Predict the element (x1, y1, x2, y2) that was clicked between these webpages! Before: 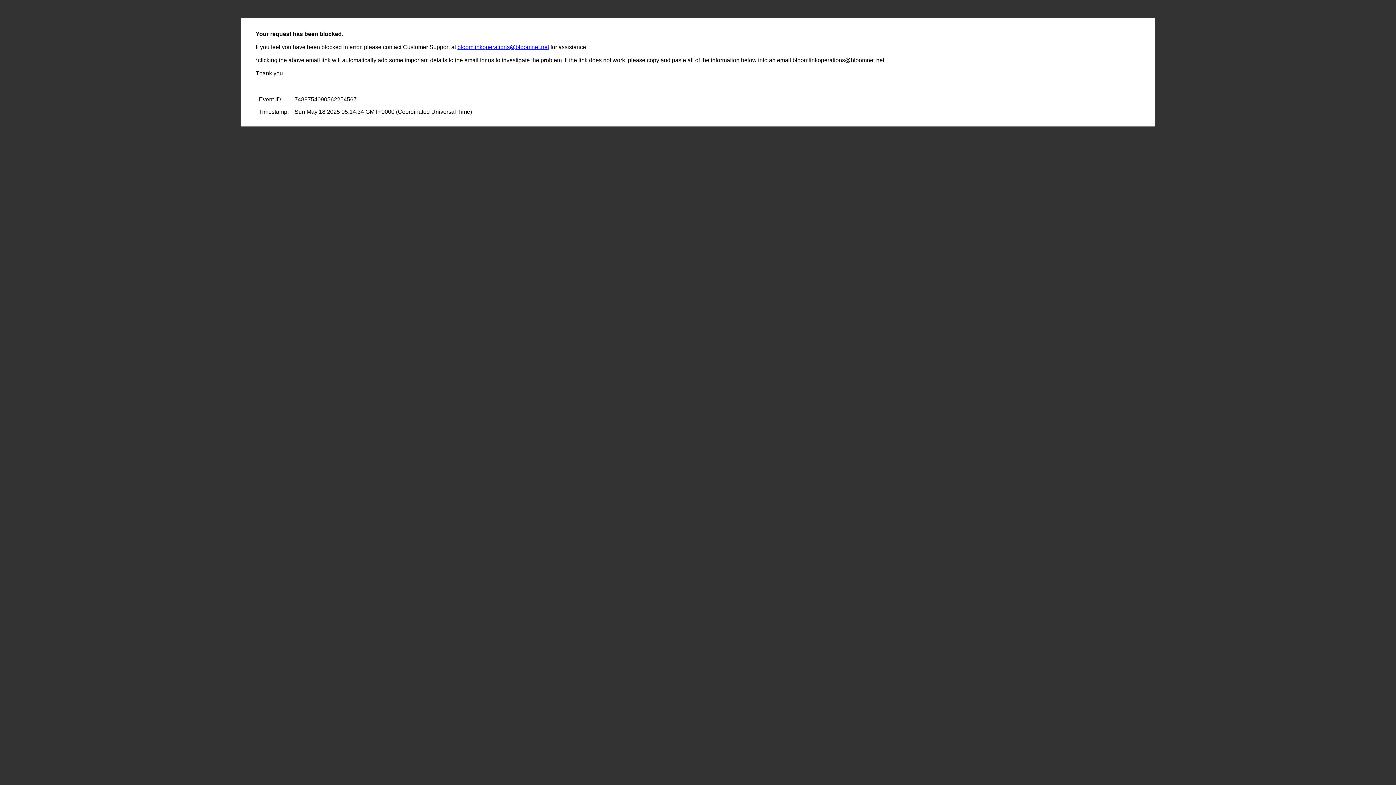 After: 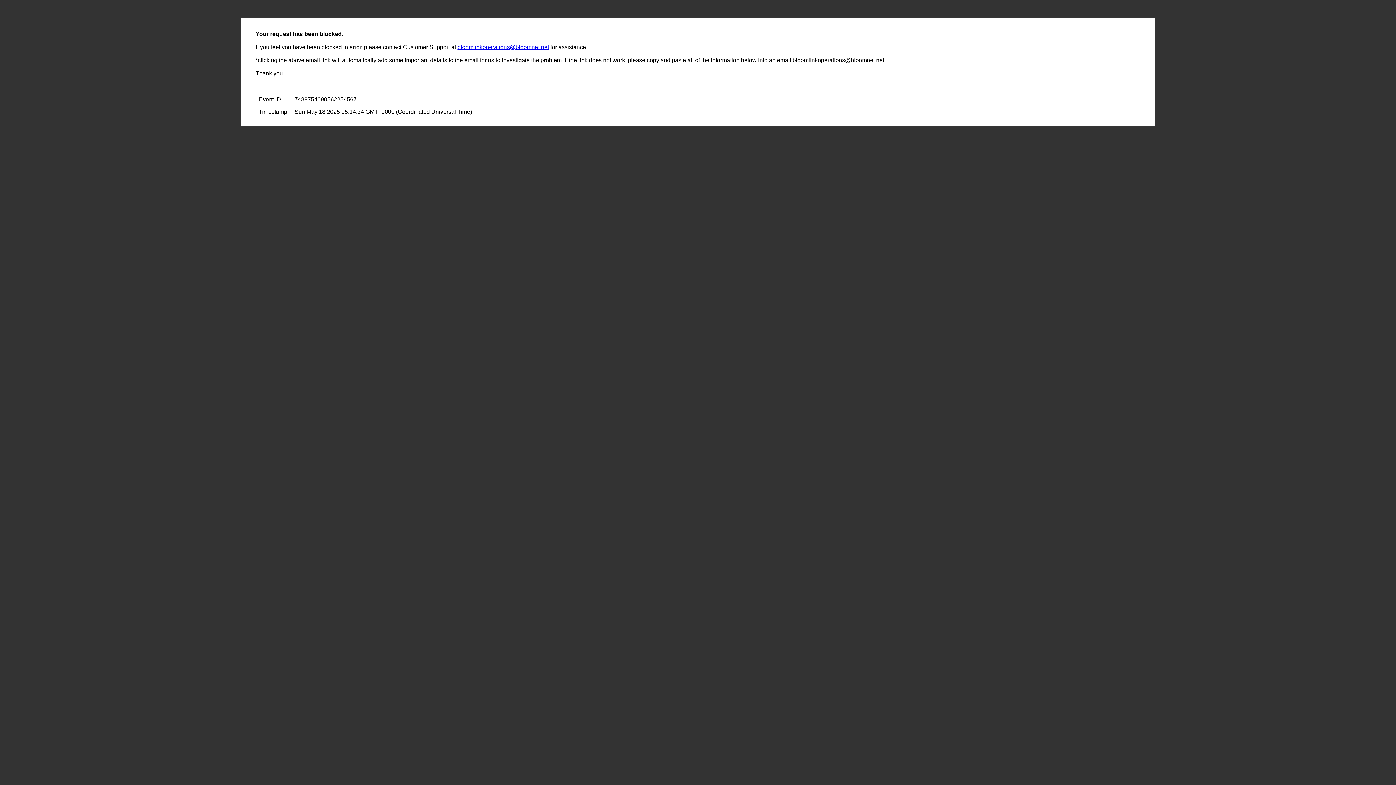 Action: label: bloomlinkoperations@bloomnet.net bbox: (457, 44, 549, 50)